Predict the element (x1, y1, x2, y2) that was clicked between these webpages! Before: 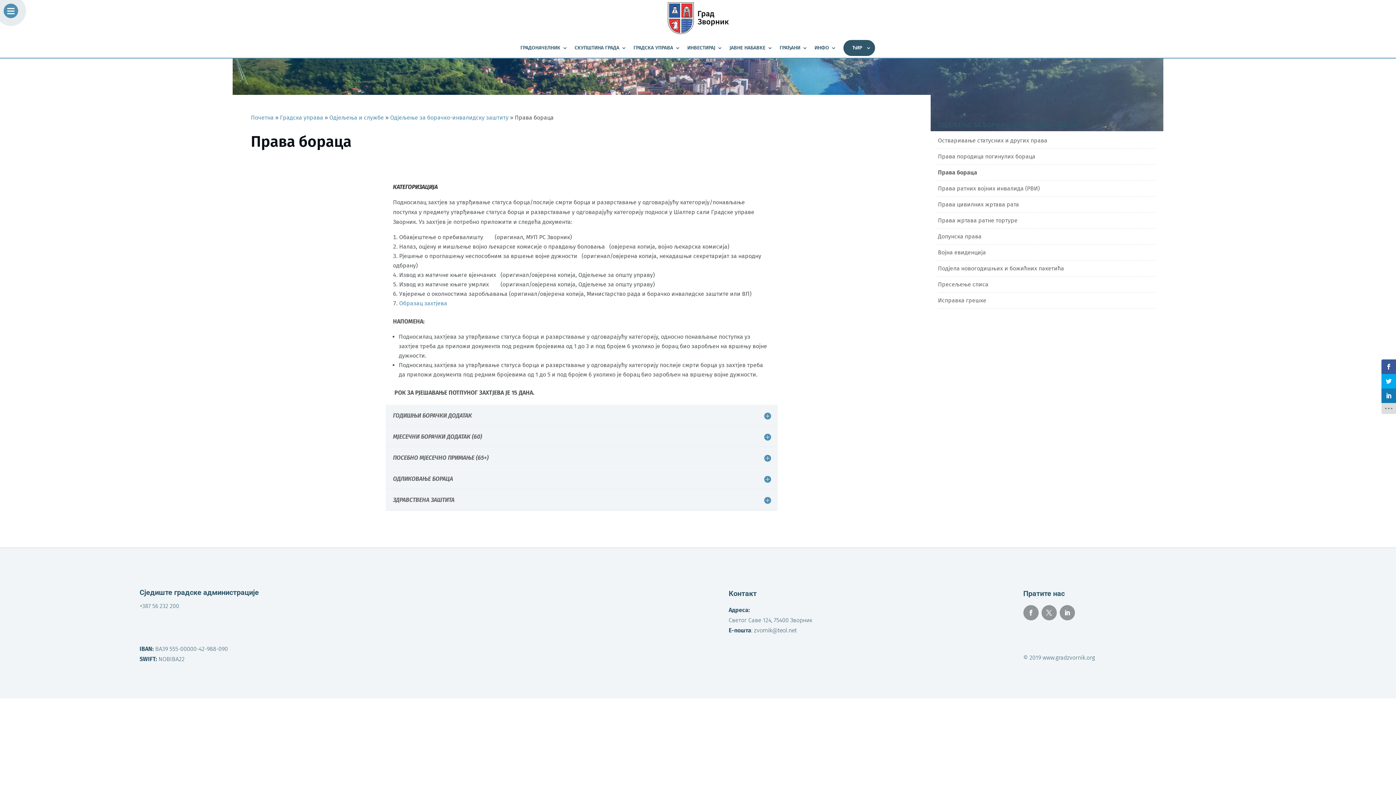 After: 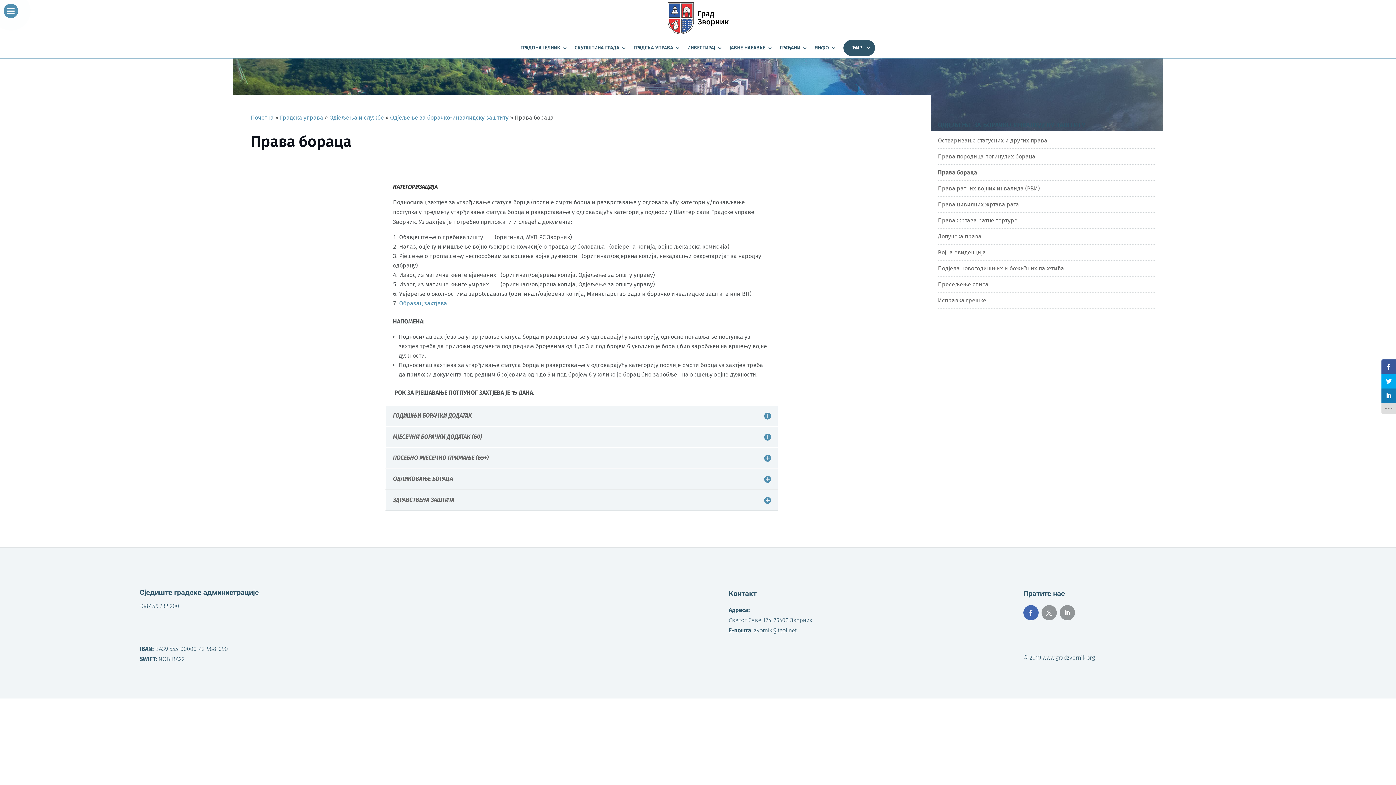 Action: bbox: (1023, 605, 1038, 620)